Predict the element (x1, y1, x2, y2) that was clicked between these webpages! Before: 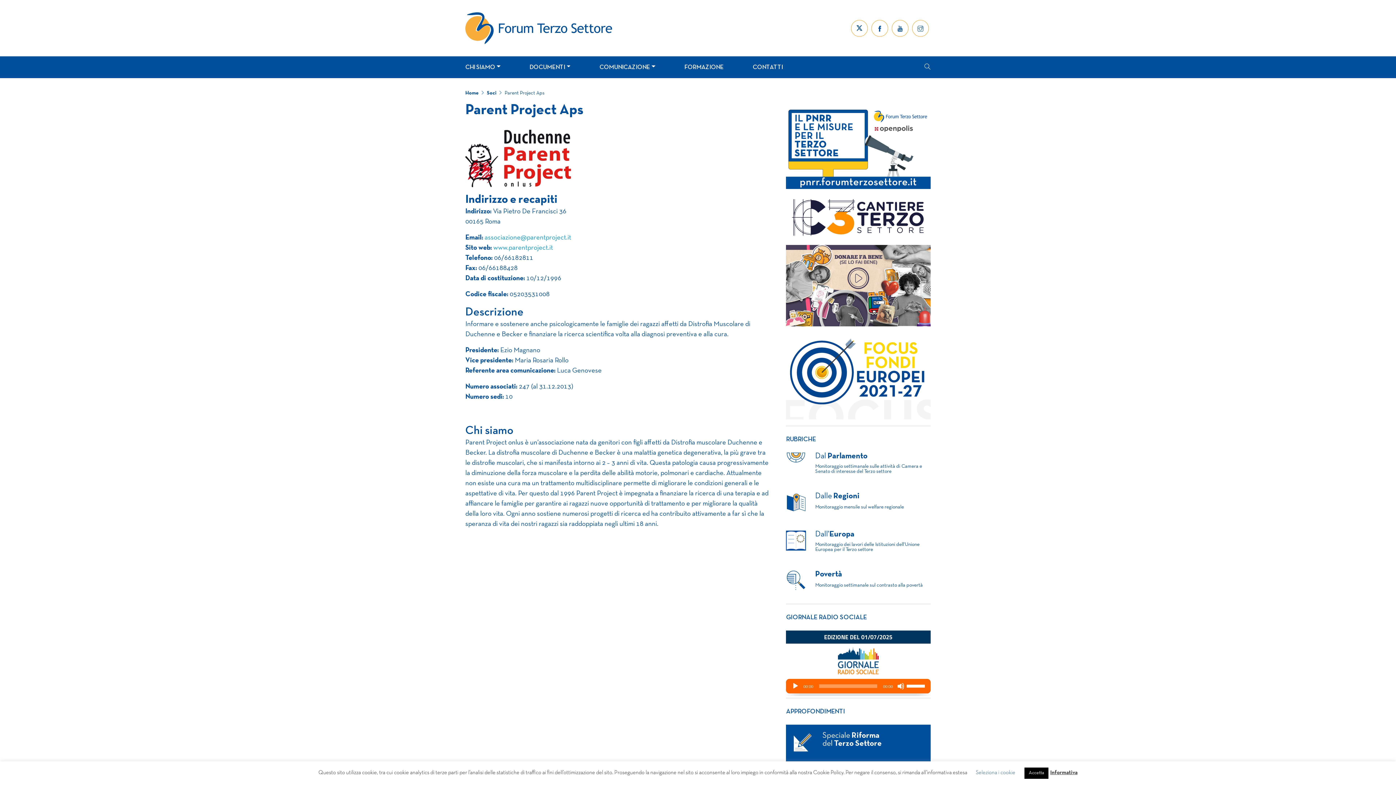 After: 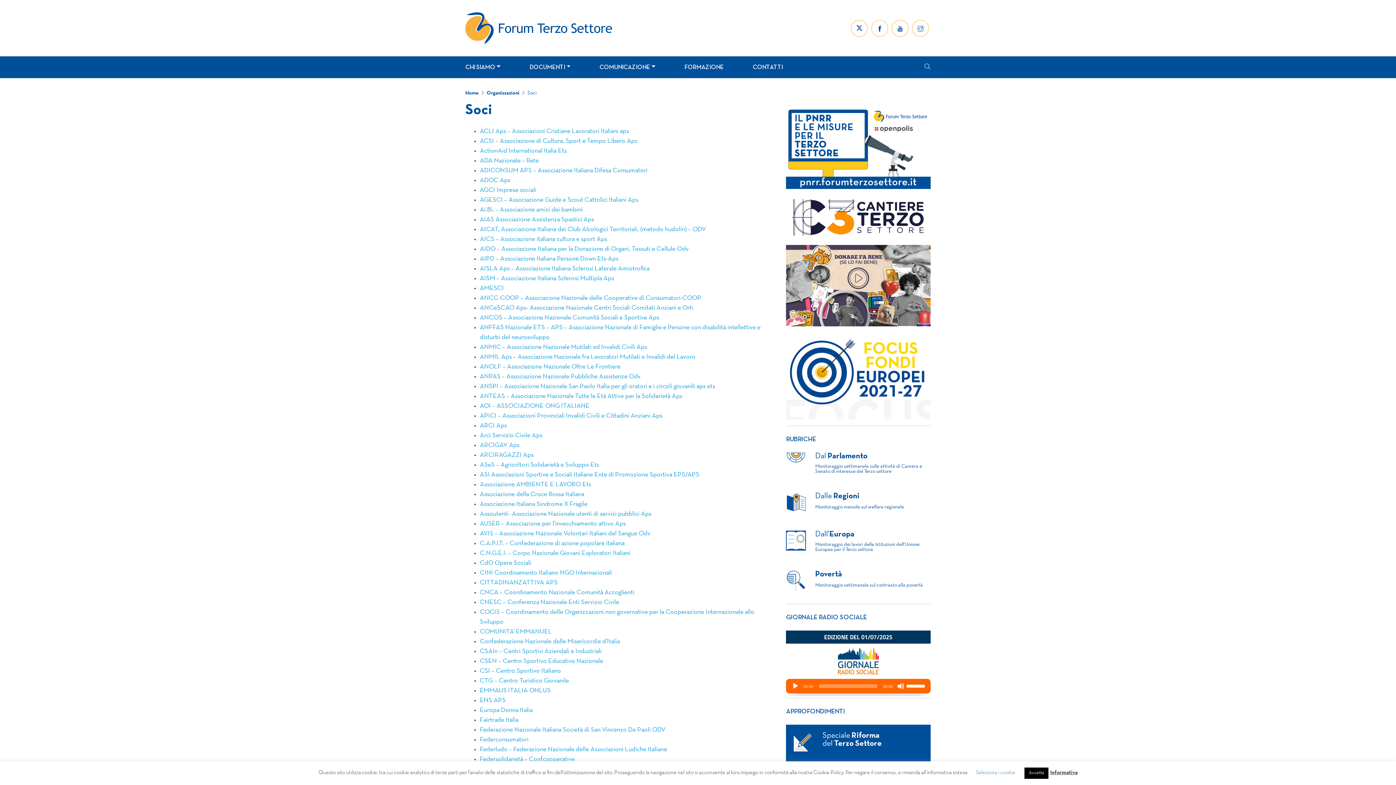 Action: bbox: (486, 90, 504, 96) label: Soci